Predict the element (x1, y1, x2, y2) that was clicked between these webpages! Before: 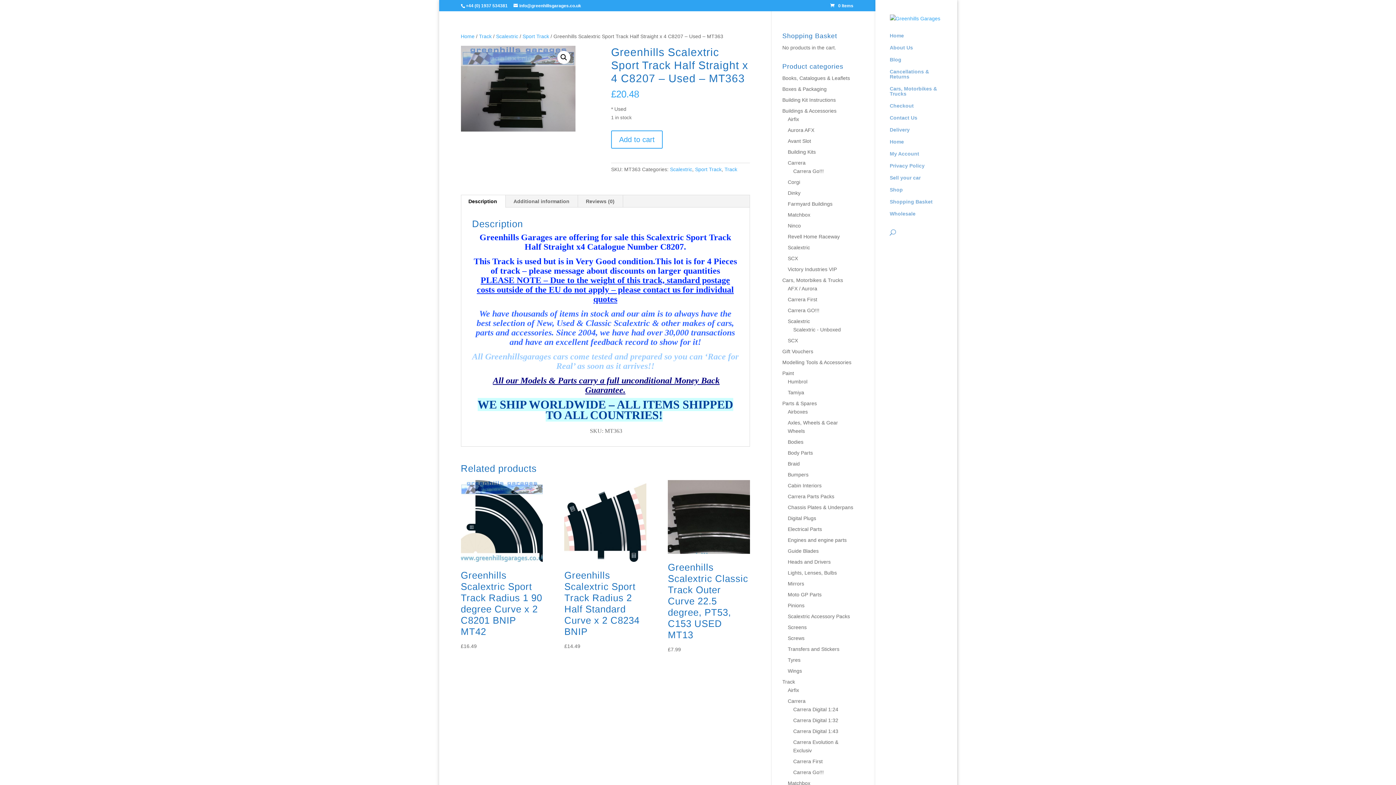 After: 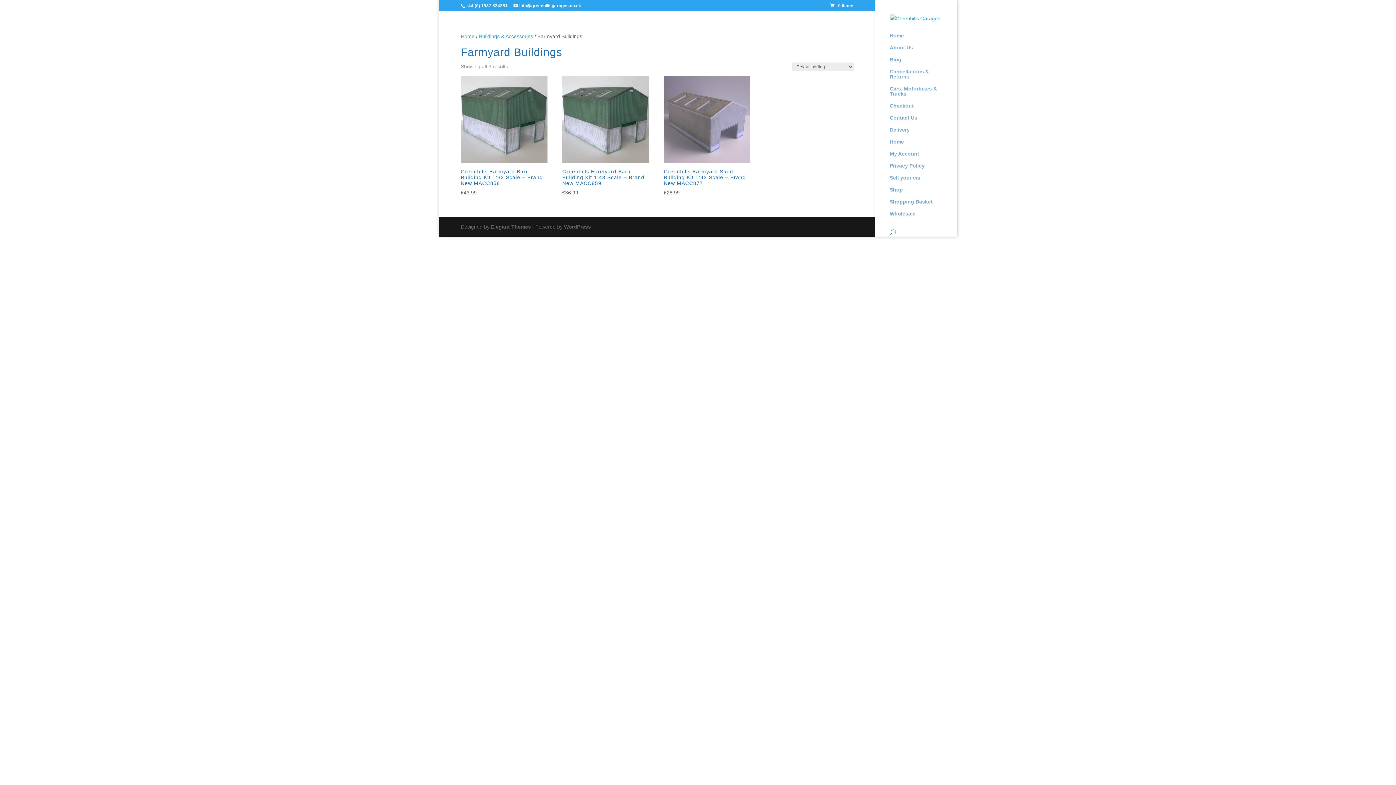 Action: label: Farmyard Buildings bbox: (788, 201, 832, 206)